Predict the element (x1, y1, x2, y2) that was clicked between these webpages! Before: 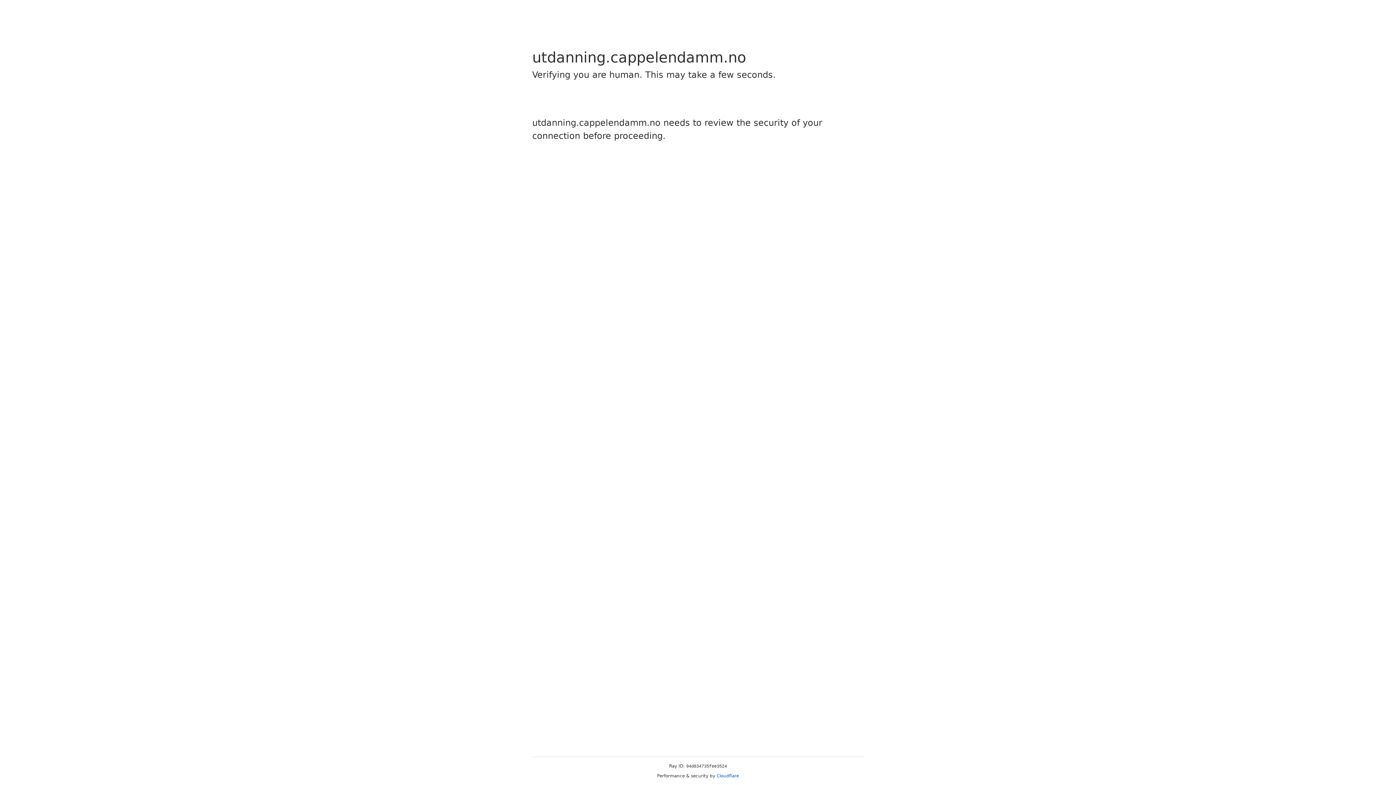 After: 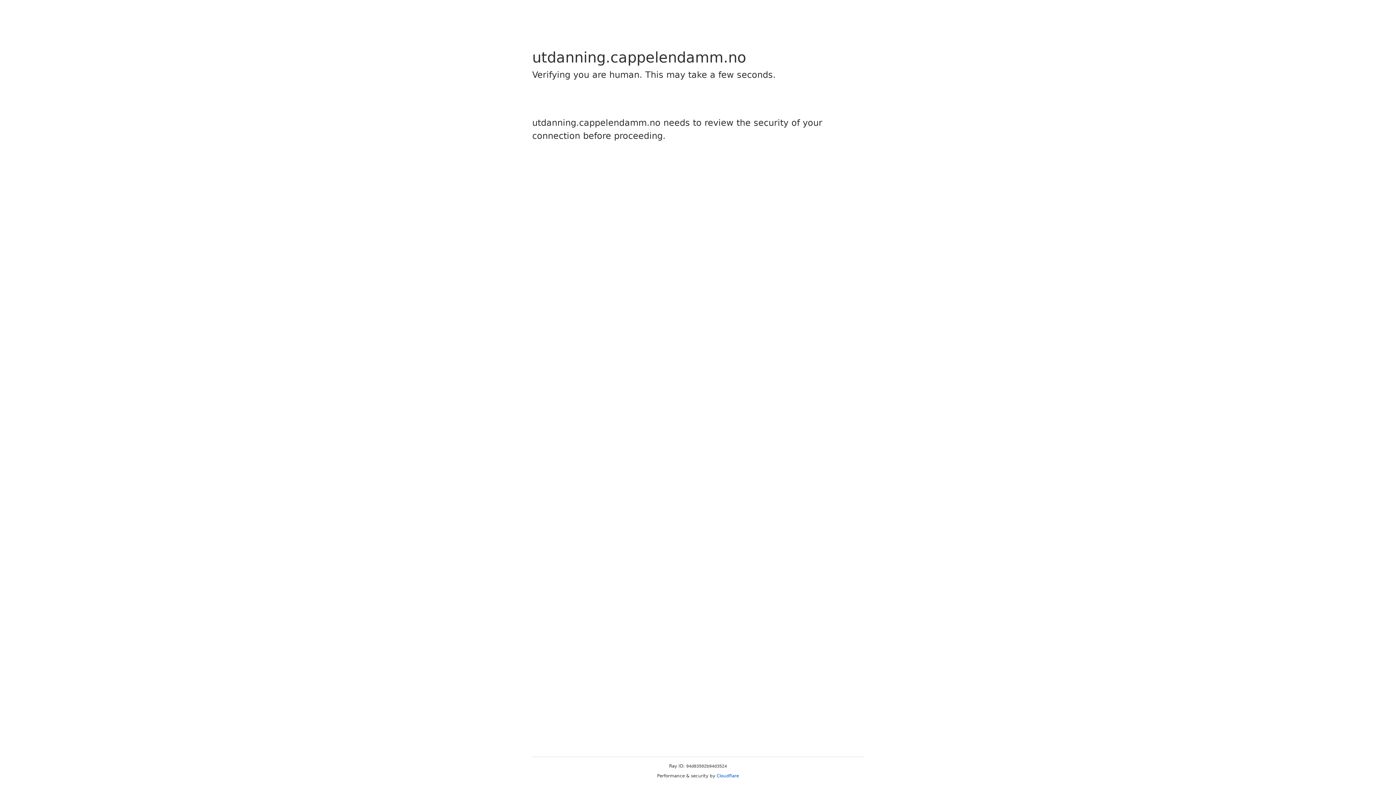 Action: bbox: (716, 773, 739, 778) label: Cloudflare